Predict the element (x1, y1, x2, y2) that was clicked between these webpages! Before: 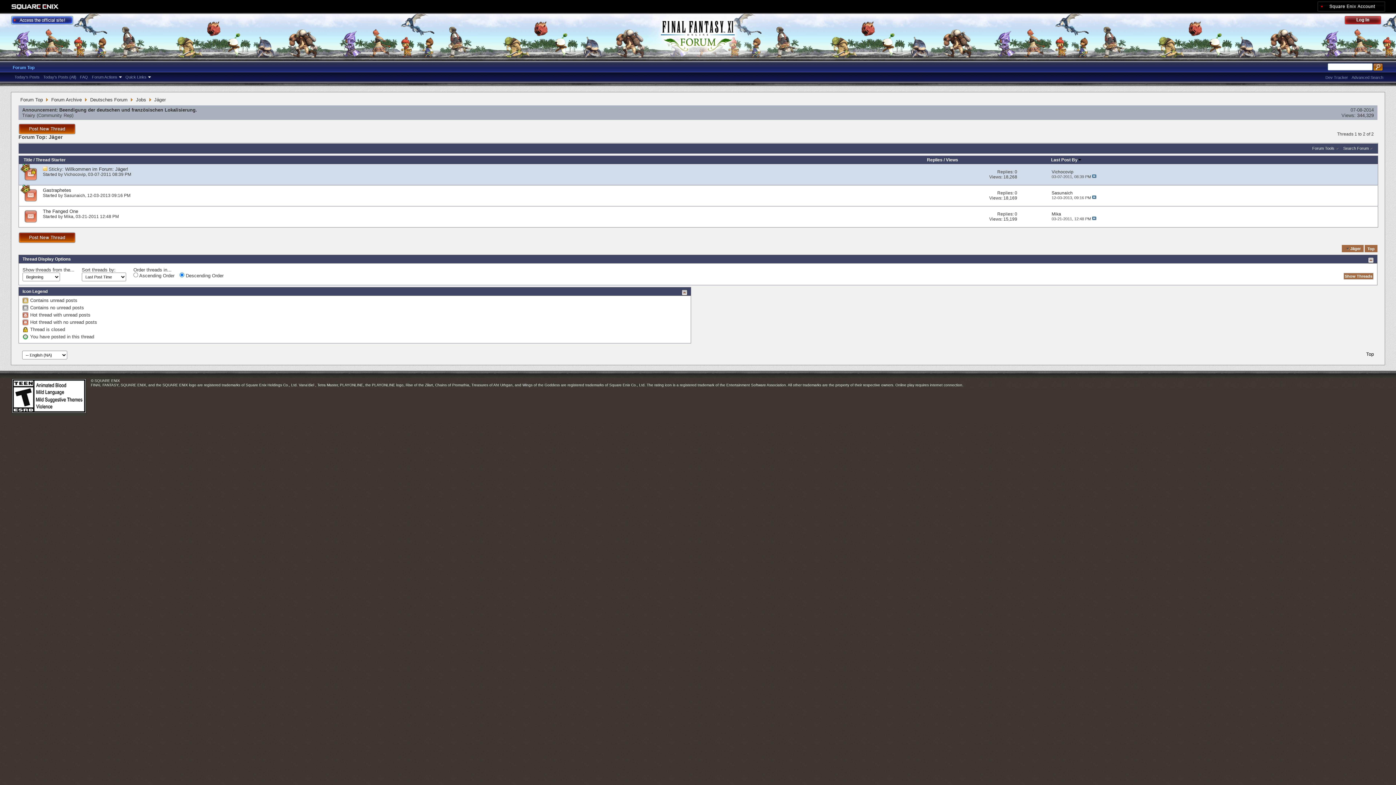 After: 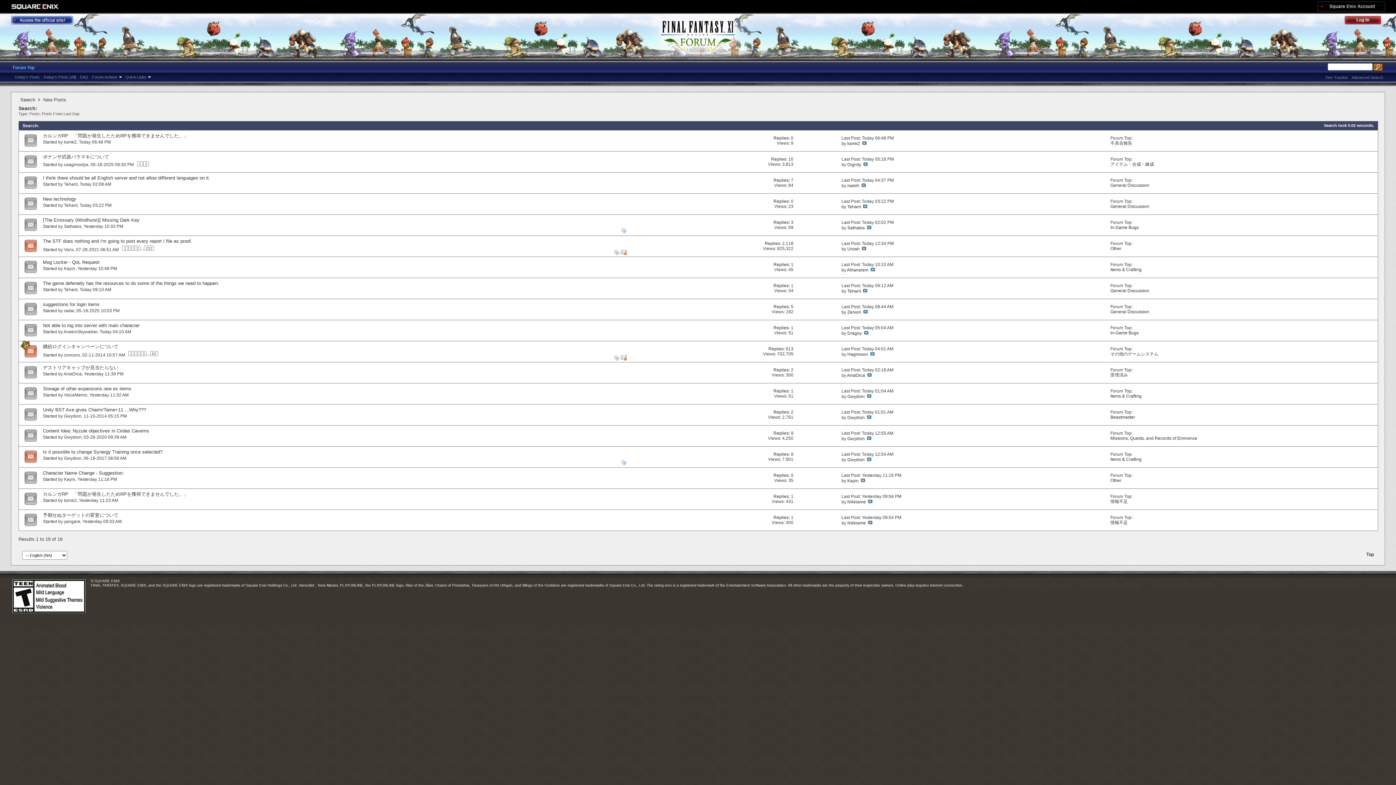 Action: bbox: (41, 74, 78, 80) label: Today's Posts (All)